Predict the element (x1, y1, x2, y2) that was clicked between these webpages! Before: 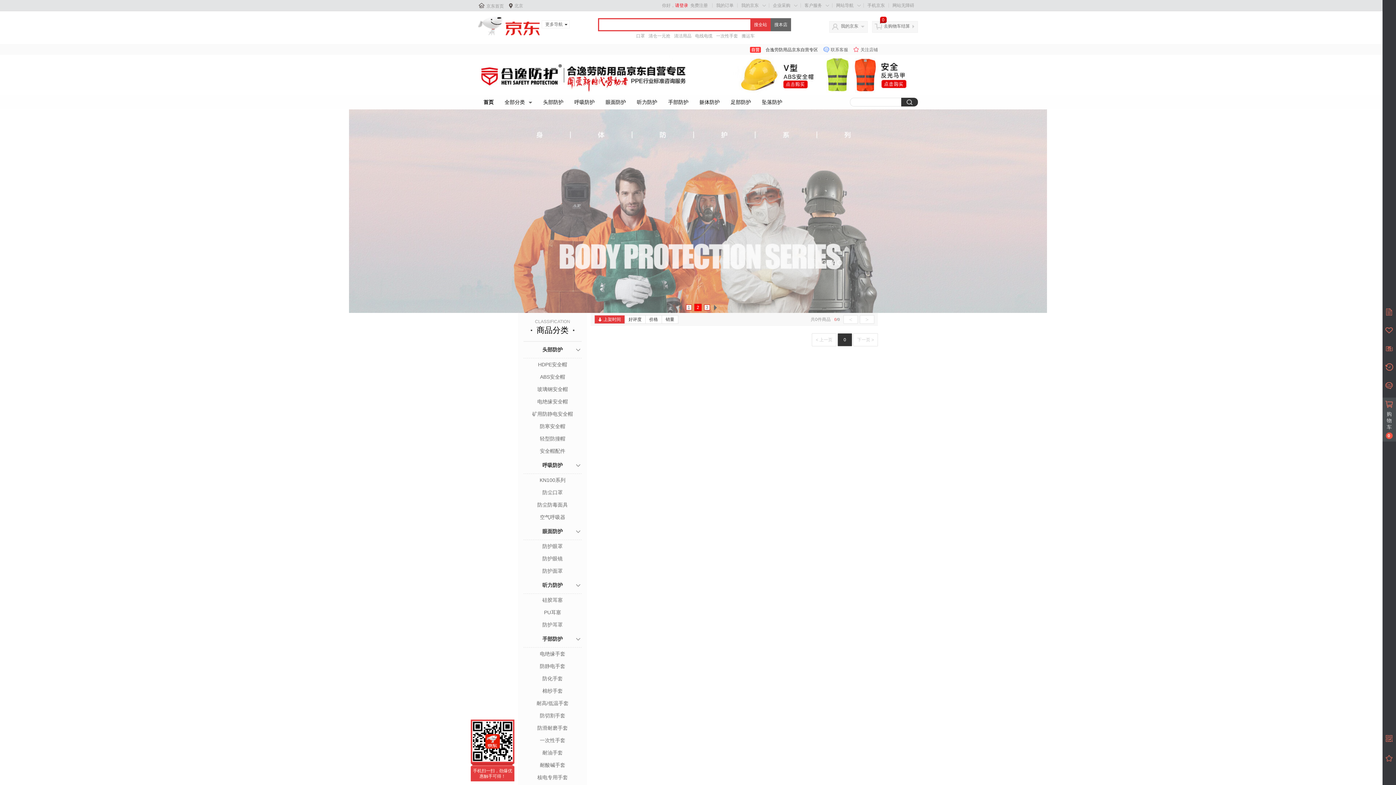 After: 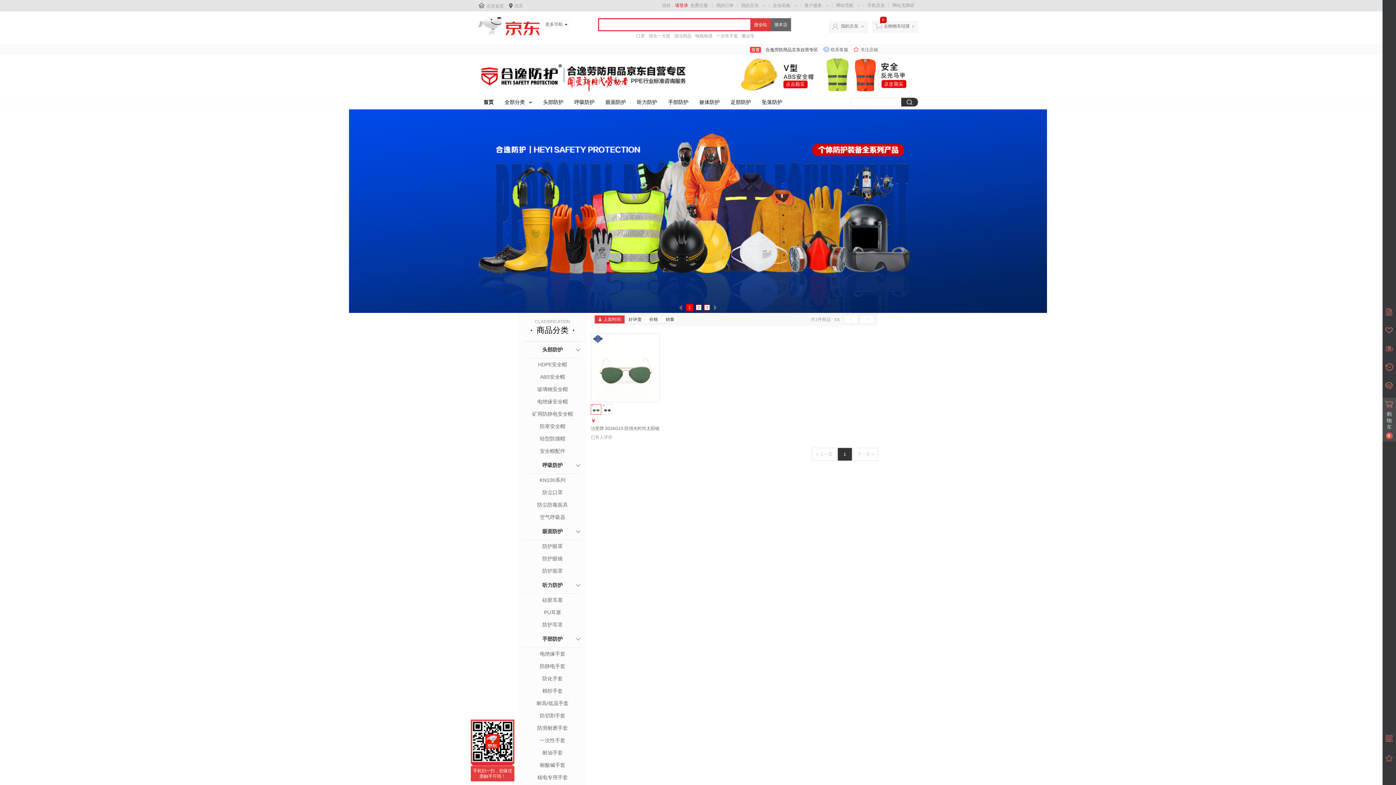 Action: bbox: (523, 523, 581, 540) label: 眼面防护